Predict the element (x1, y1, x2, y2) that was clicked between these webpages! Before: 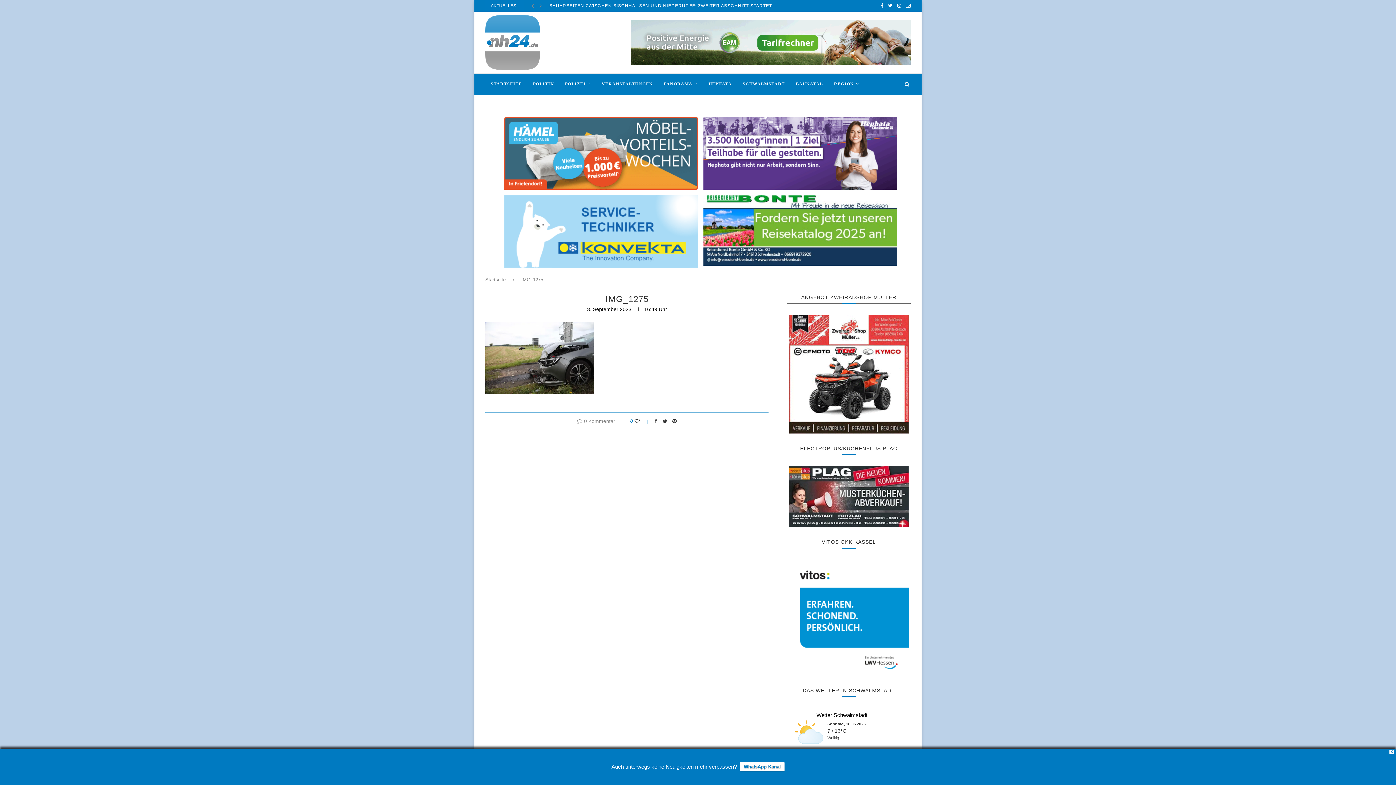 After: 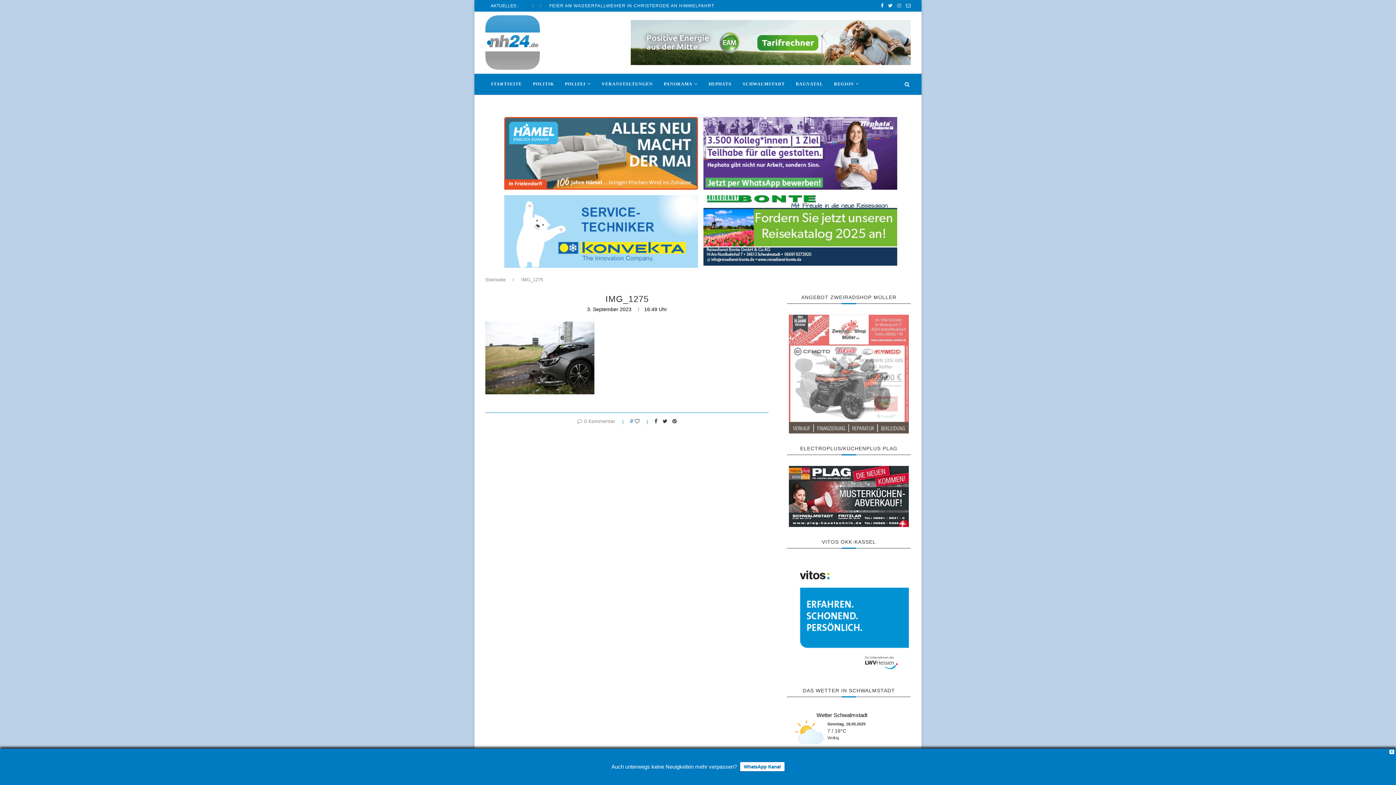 Action: bbox: (897, 0, 901, 11)